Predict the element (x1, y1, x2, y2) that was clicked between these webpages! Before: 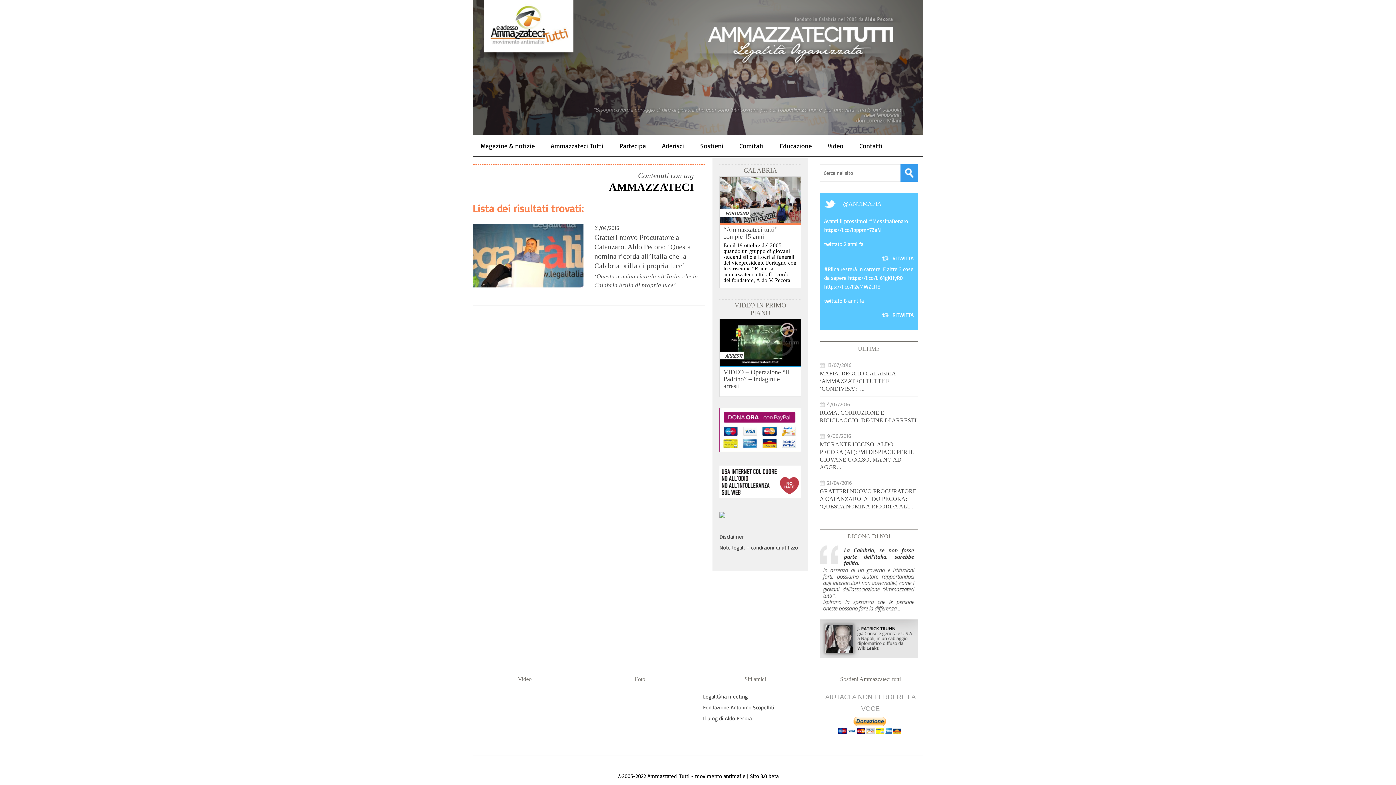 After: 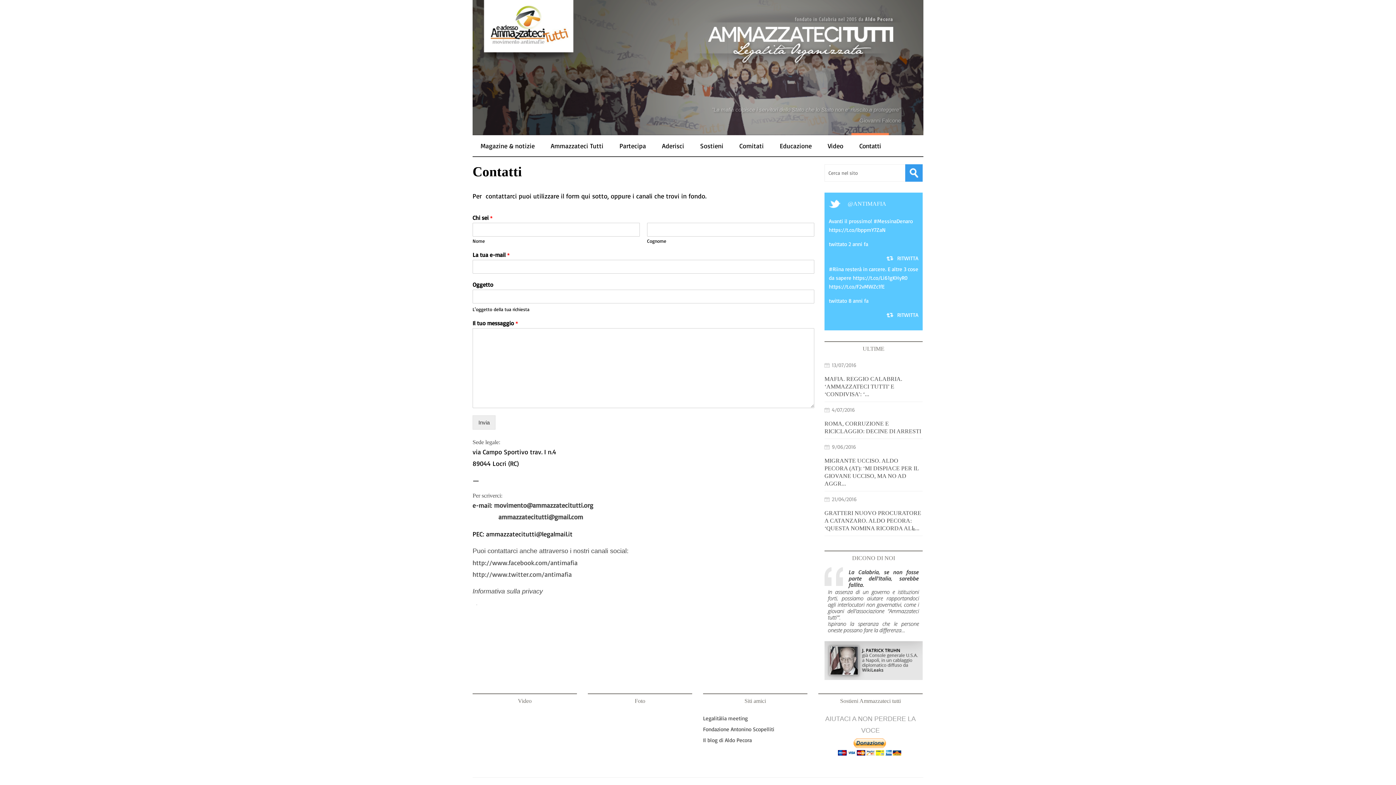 Action: bbox: (851, 135, 890, 156) label: Contatti